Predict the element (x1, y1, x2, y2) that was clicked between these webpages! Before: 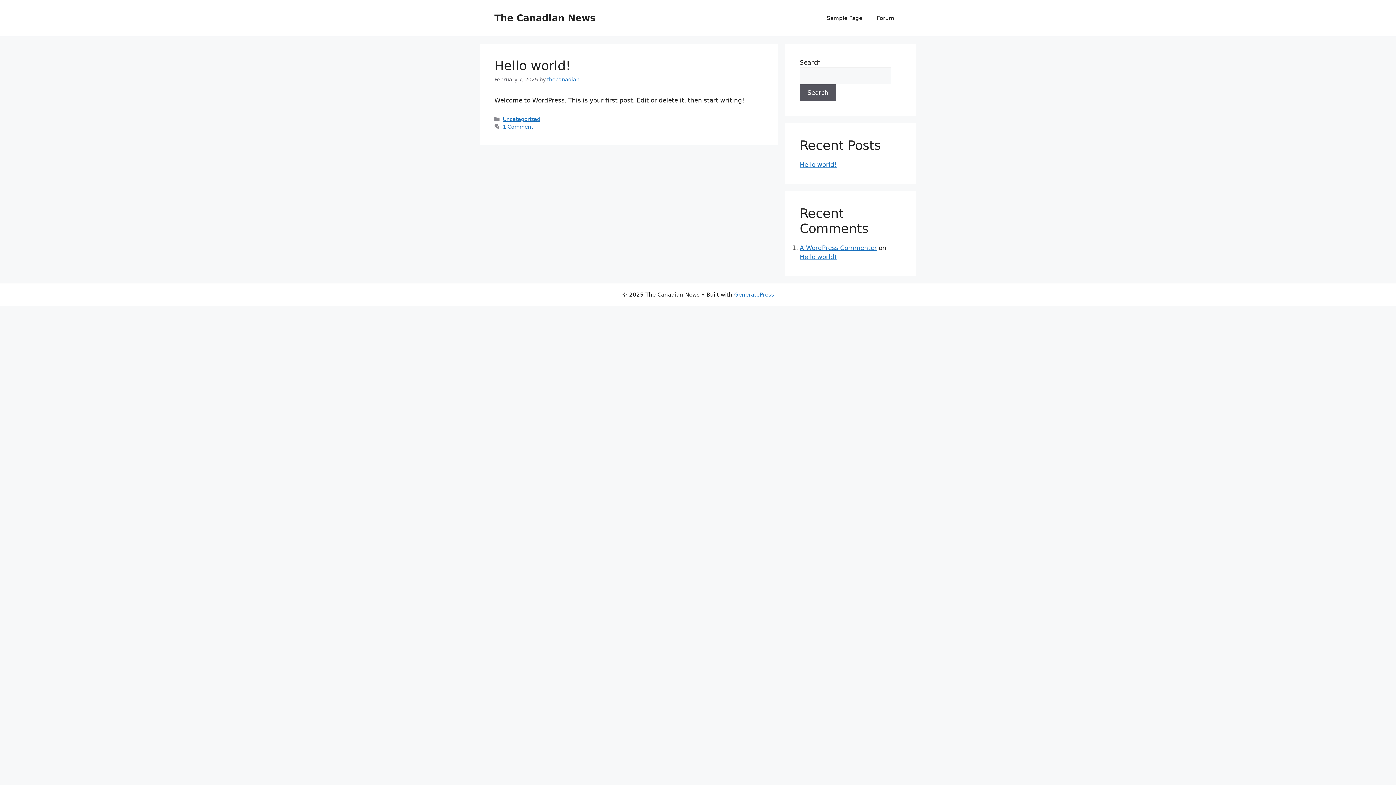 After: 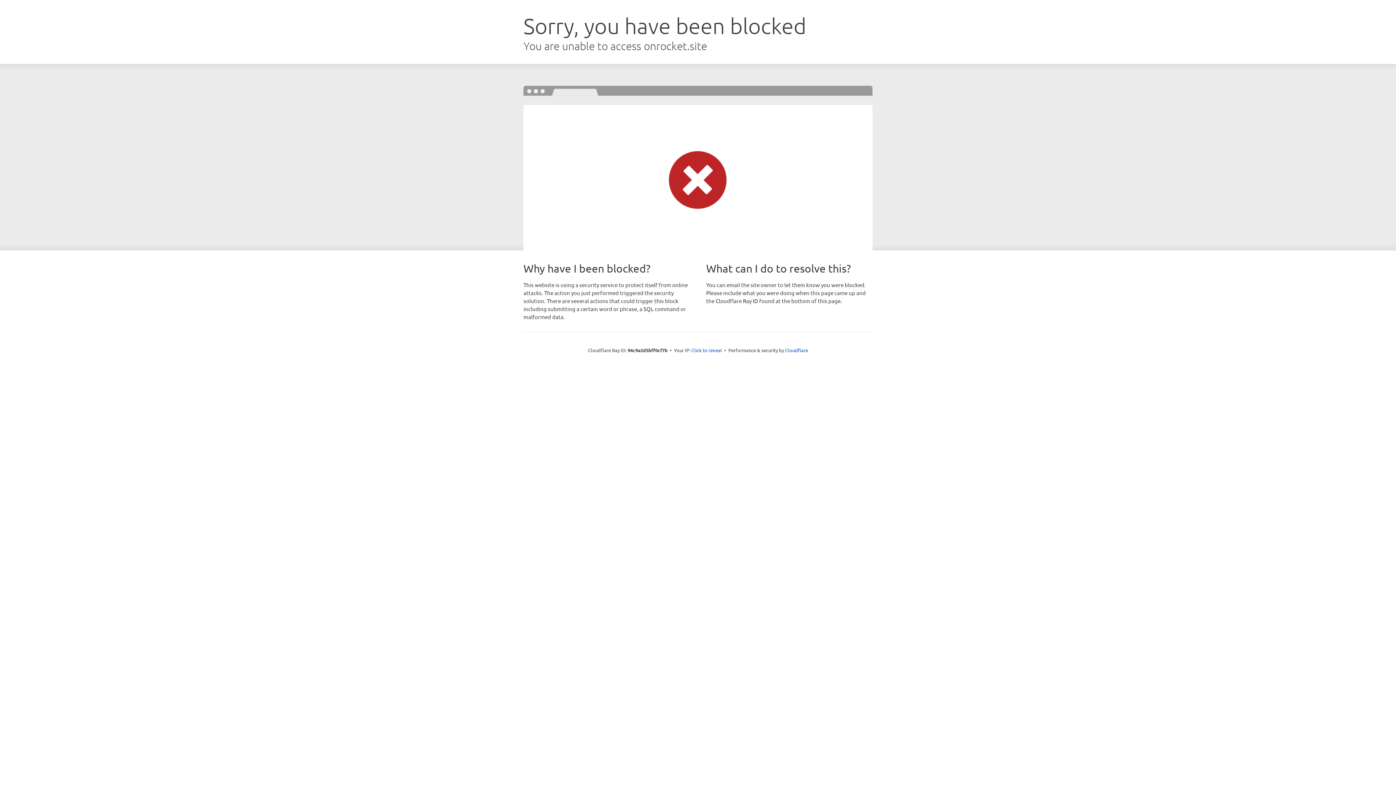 Action: bbox: (734, 291, 774, 298) label: GeneratePress